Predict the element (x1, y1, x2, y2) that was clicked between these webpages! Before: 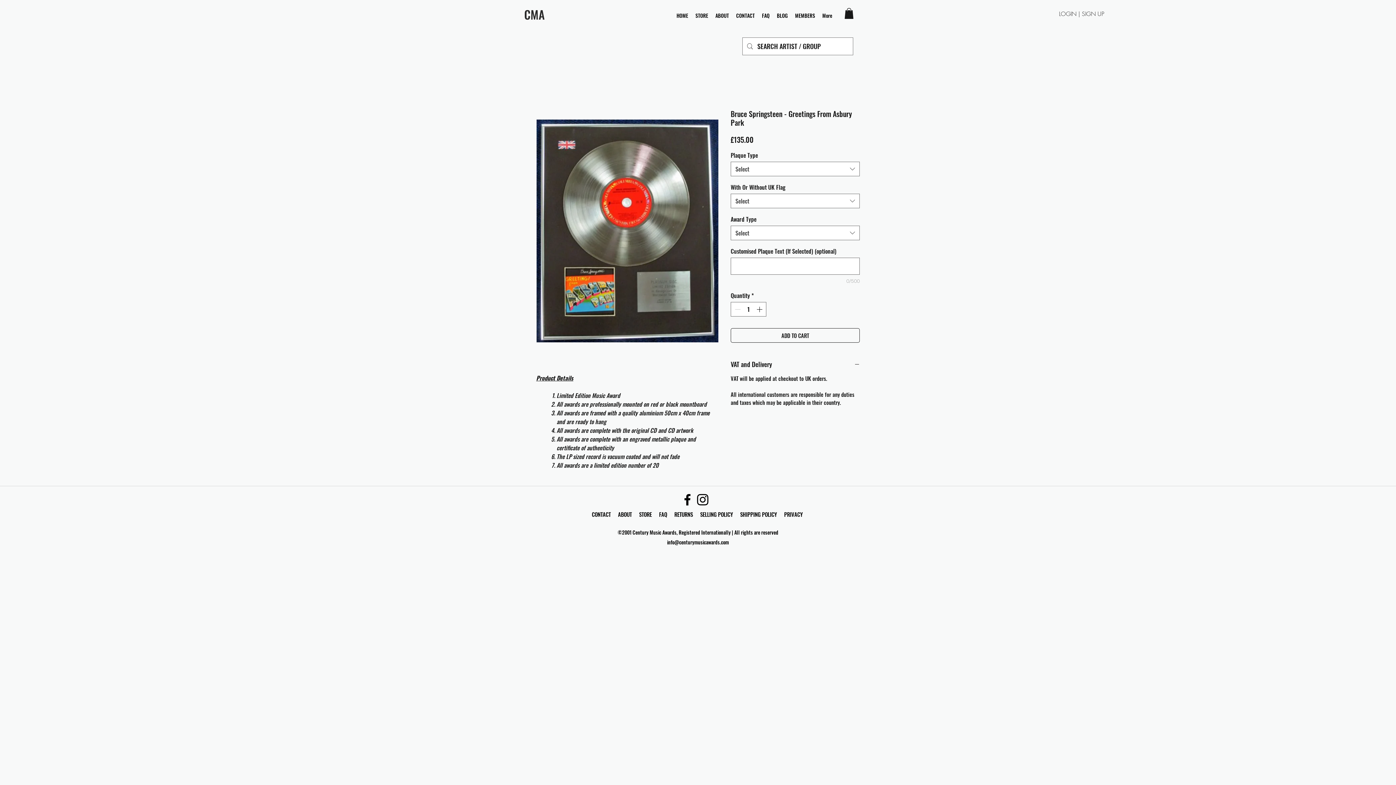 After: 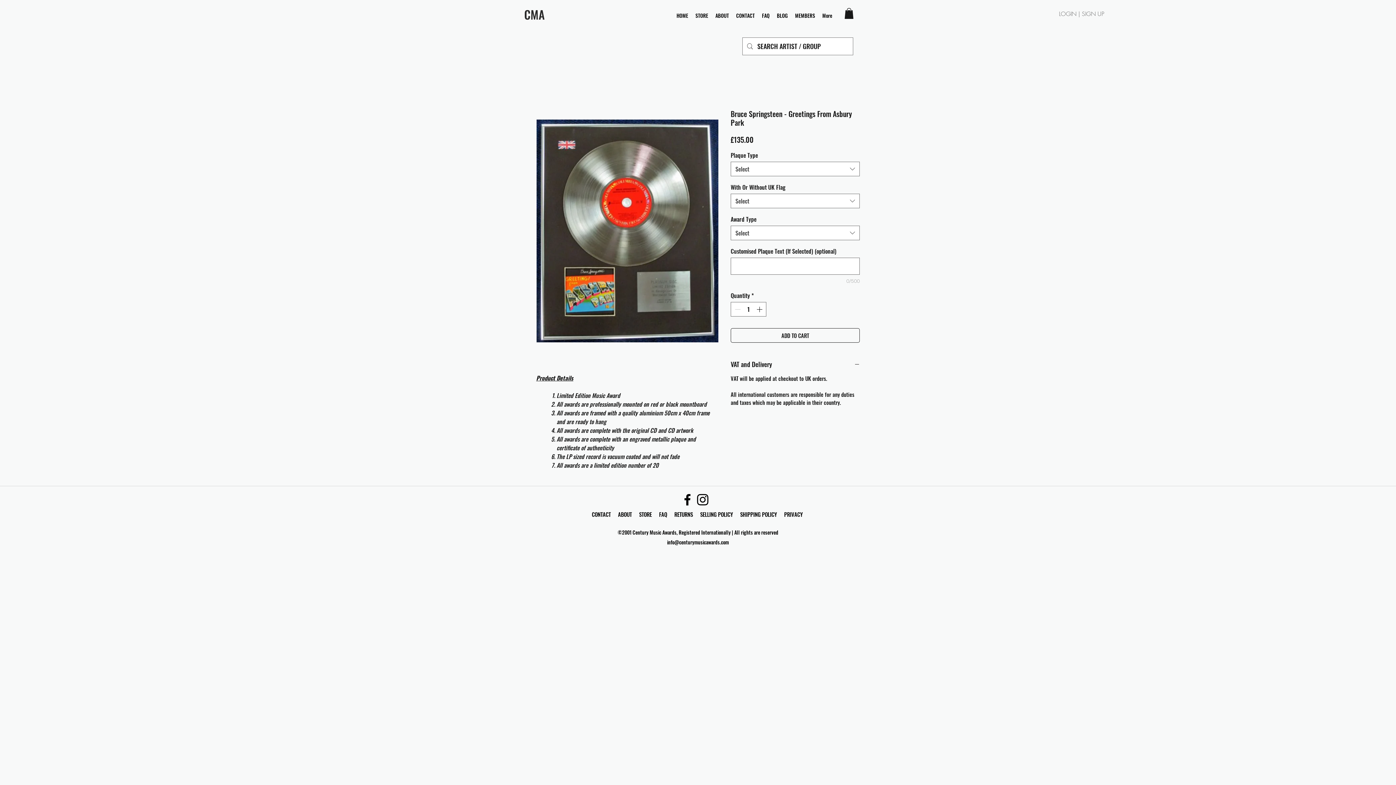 Action: bbox: (1054, 7, 1109, 20) label: LOGIN | SIGN UP